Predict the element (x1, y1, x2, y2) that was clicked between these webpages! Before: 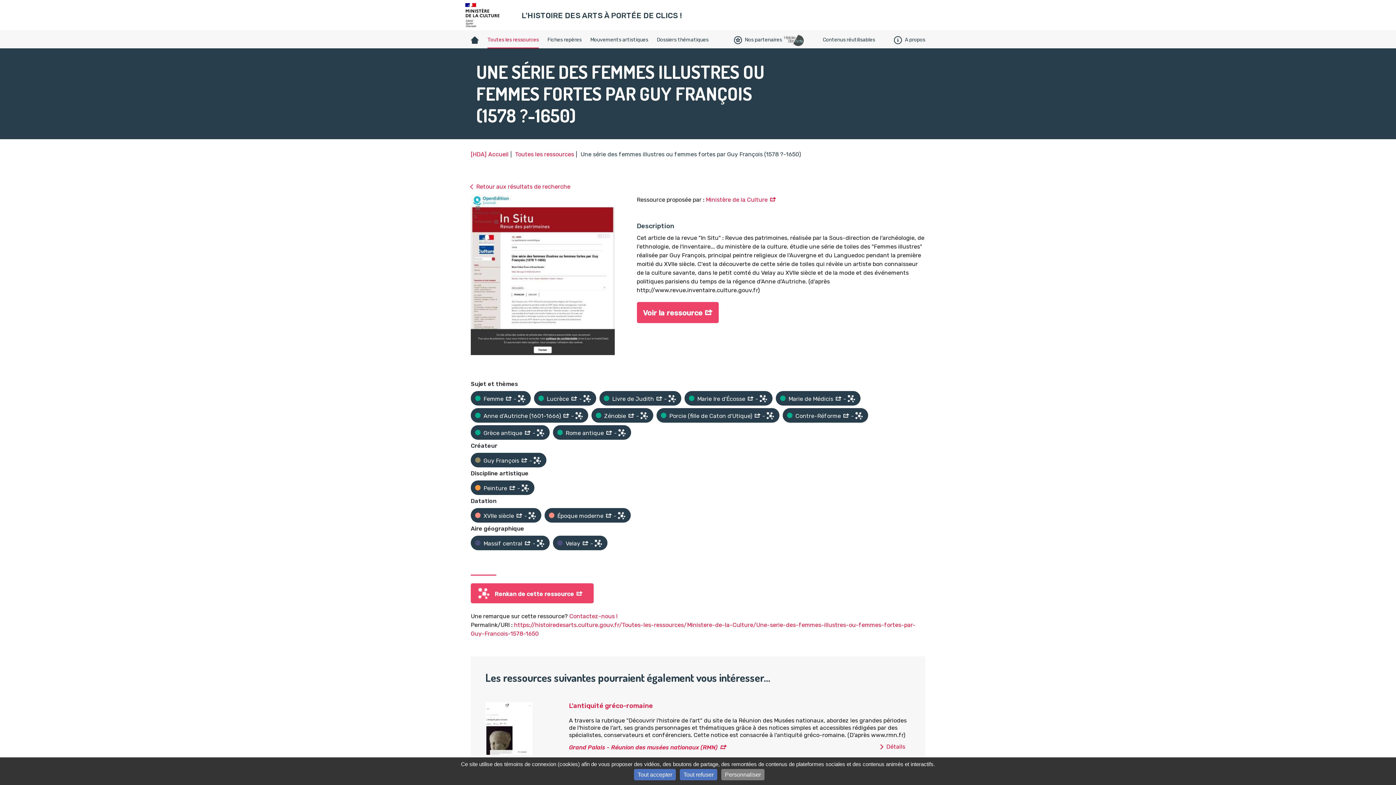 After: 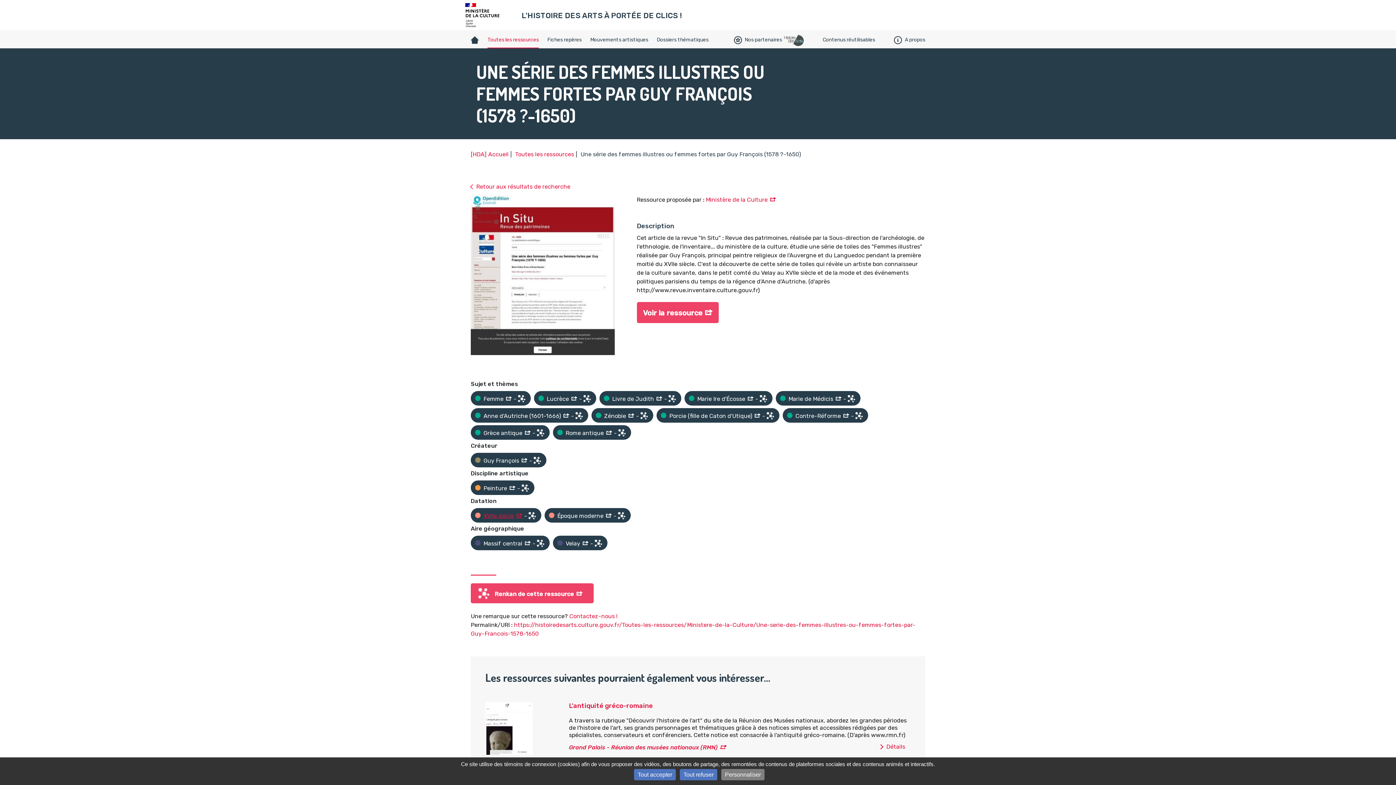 Action: bbox: (483, 512, 522, 519) label: XVIIe siècle